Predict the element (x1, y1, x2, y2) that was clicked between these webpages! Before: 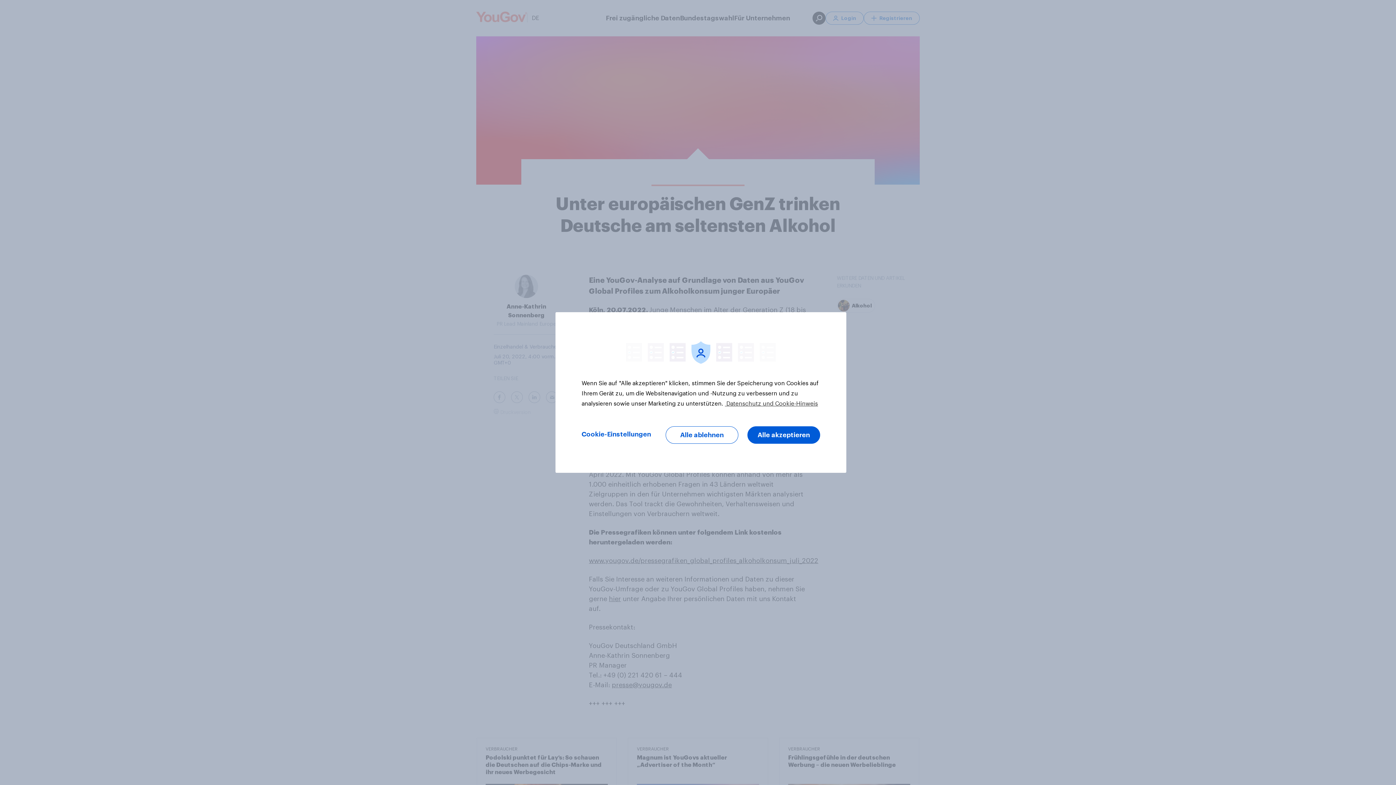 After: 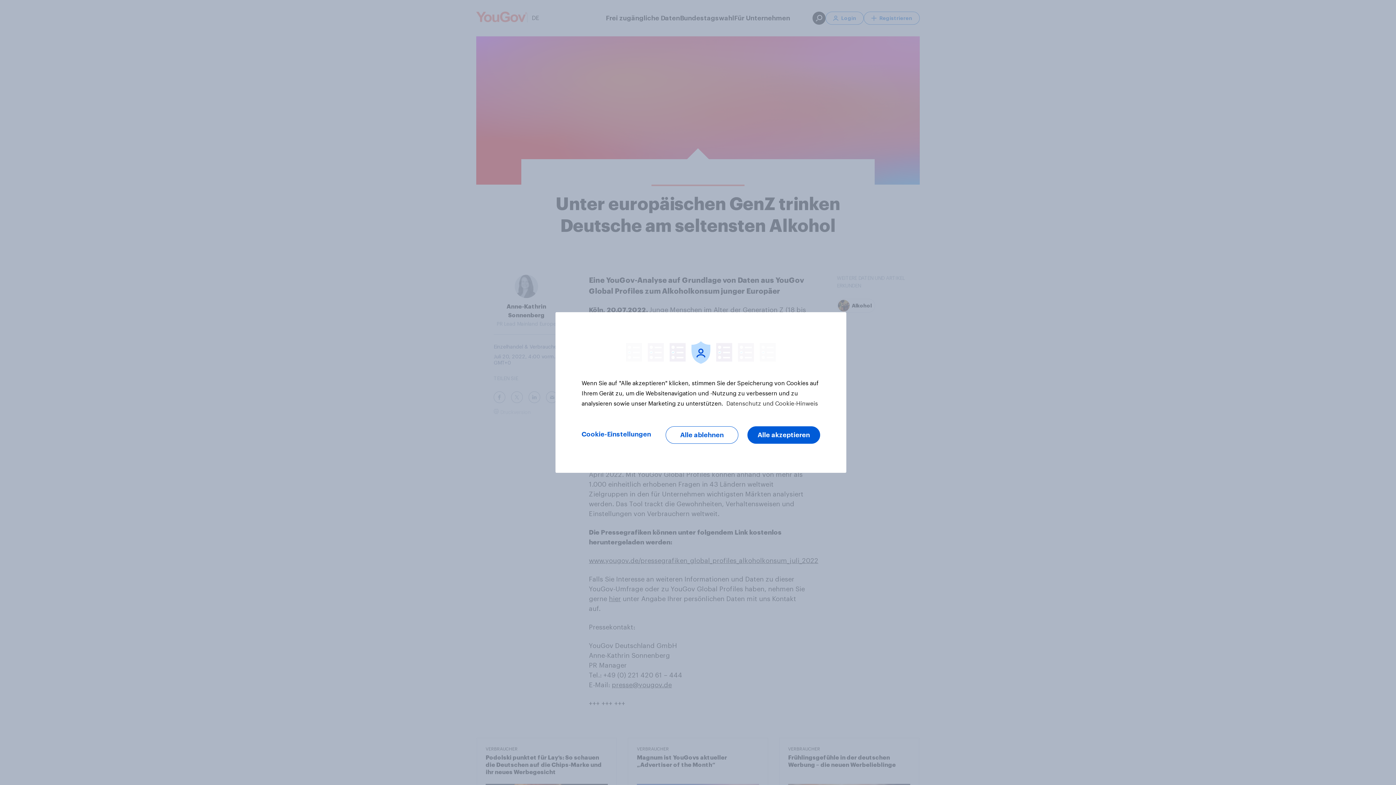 Action: bbox: (725, 401, 818, 406) label: Weitere Informationen zum Datenschutz, wird in neuer registerkarte geöffnet